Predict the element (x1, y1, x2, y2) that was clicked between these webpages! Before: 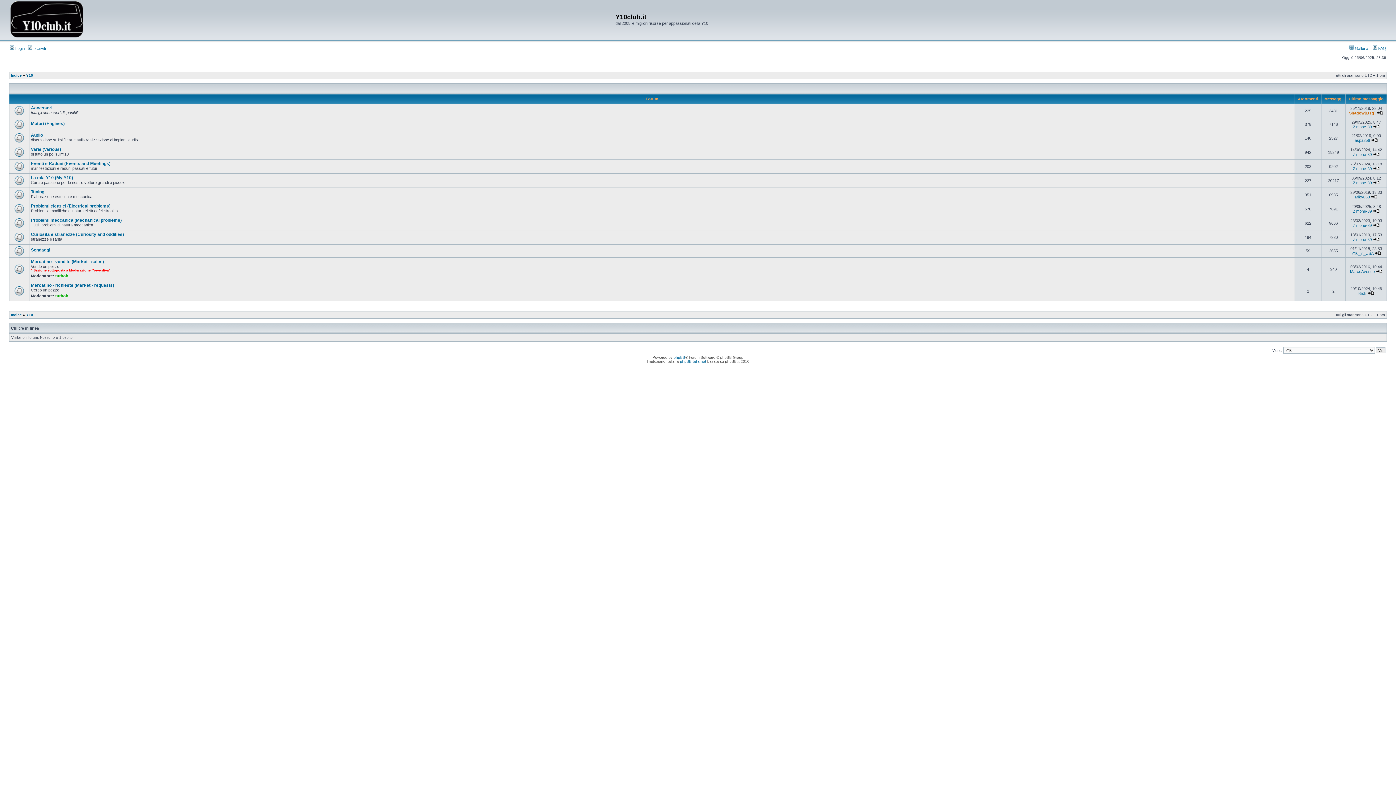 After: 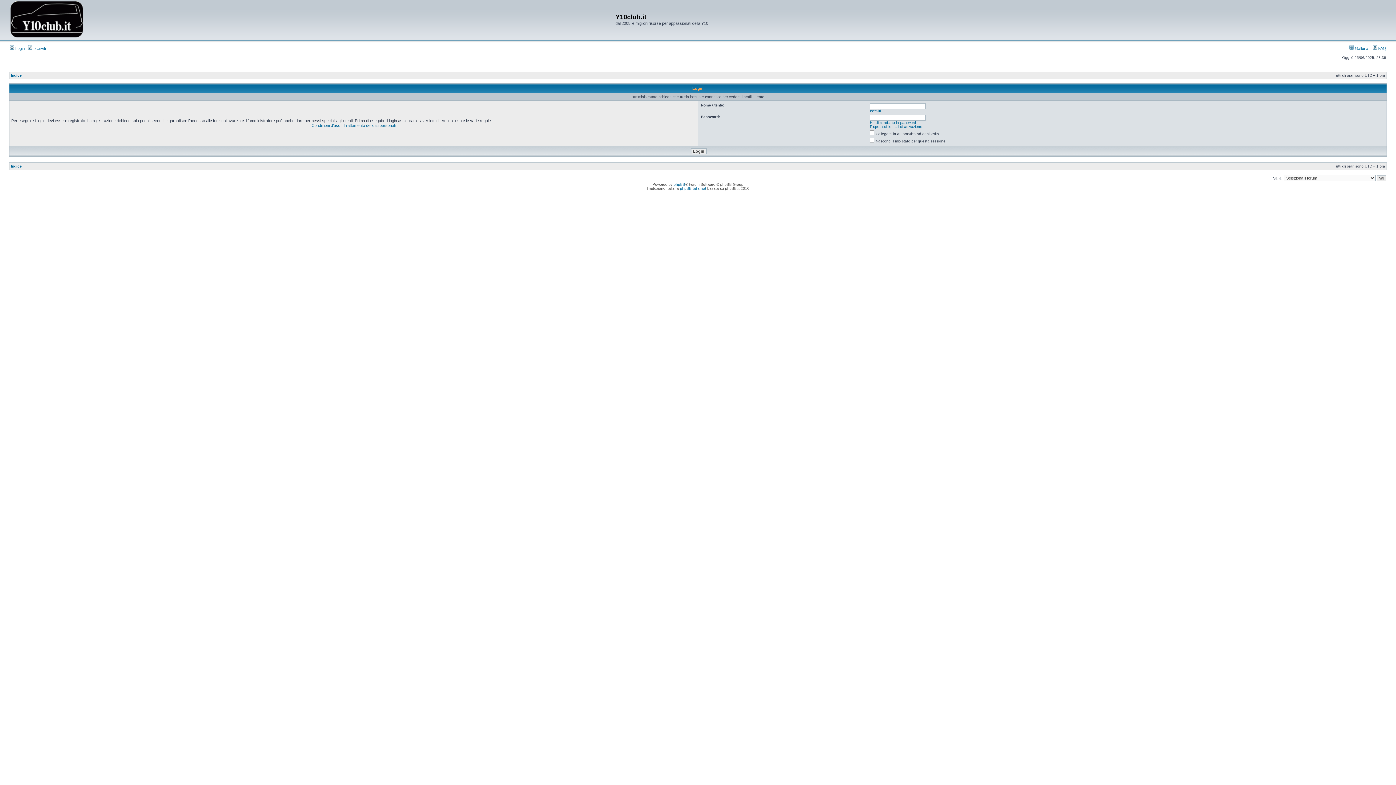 Action: label: Shadow[BTg] bbox: (1349, 110, 1376, 115)